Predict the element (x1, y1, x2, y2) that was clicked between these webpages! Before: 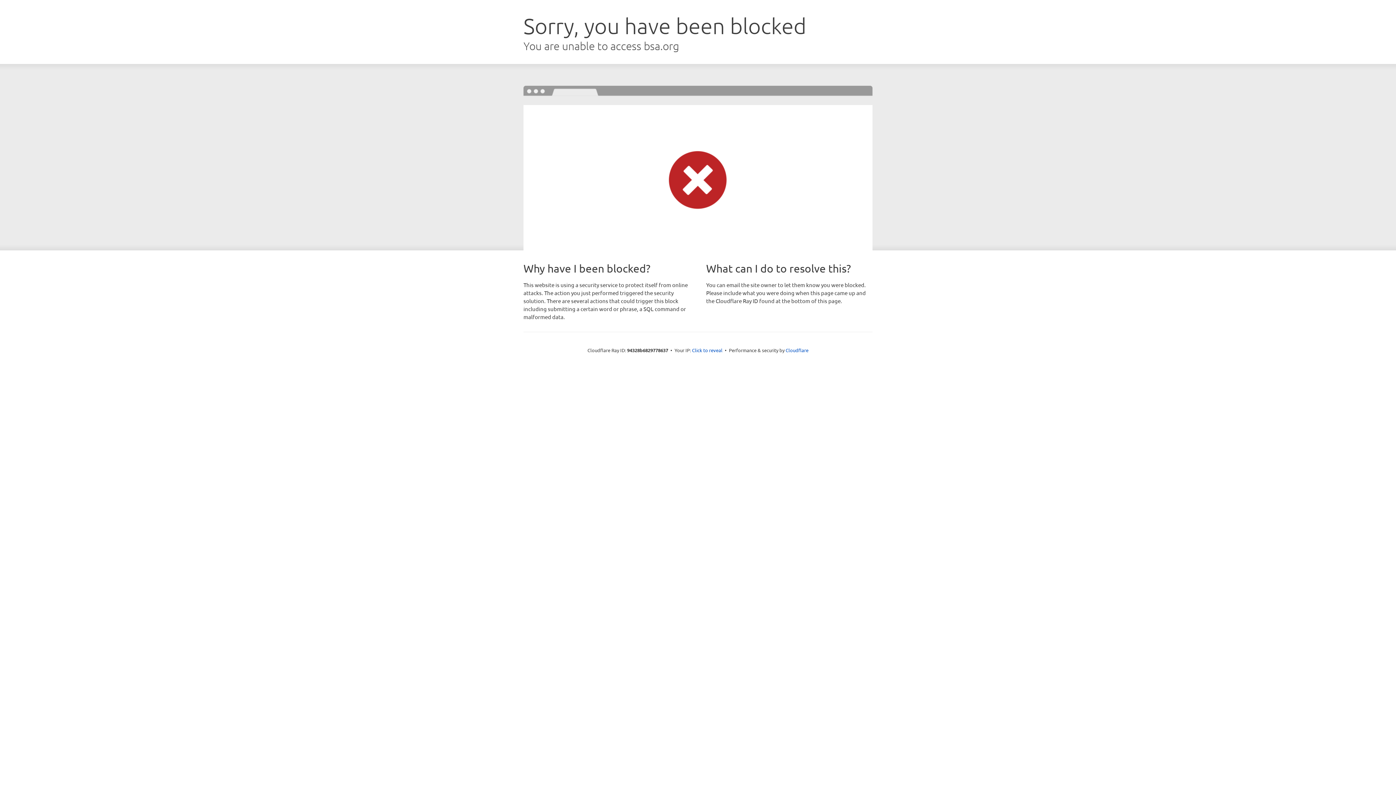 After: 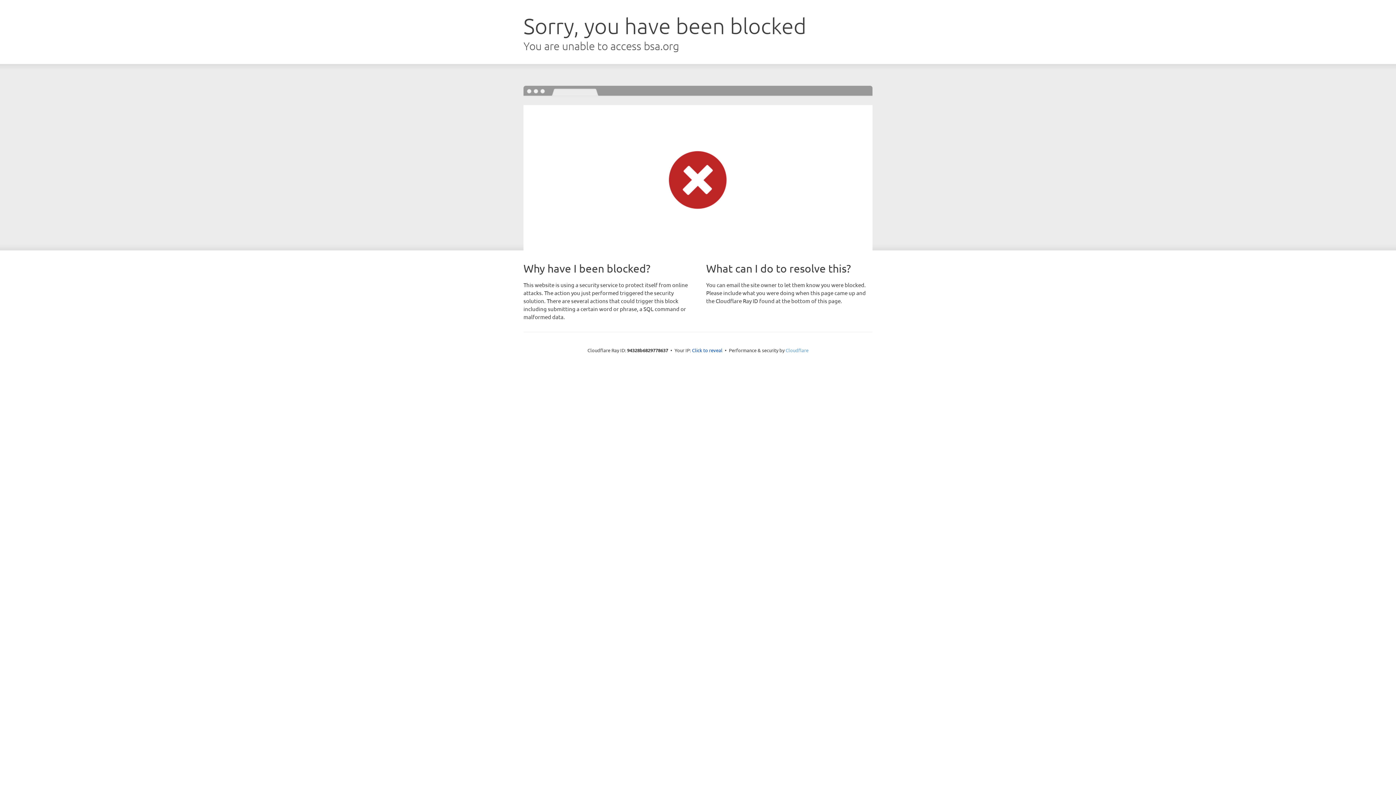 Action: label: Cloudflare bbox: (785, 347, 808, 353)